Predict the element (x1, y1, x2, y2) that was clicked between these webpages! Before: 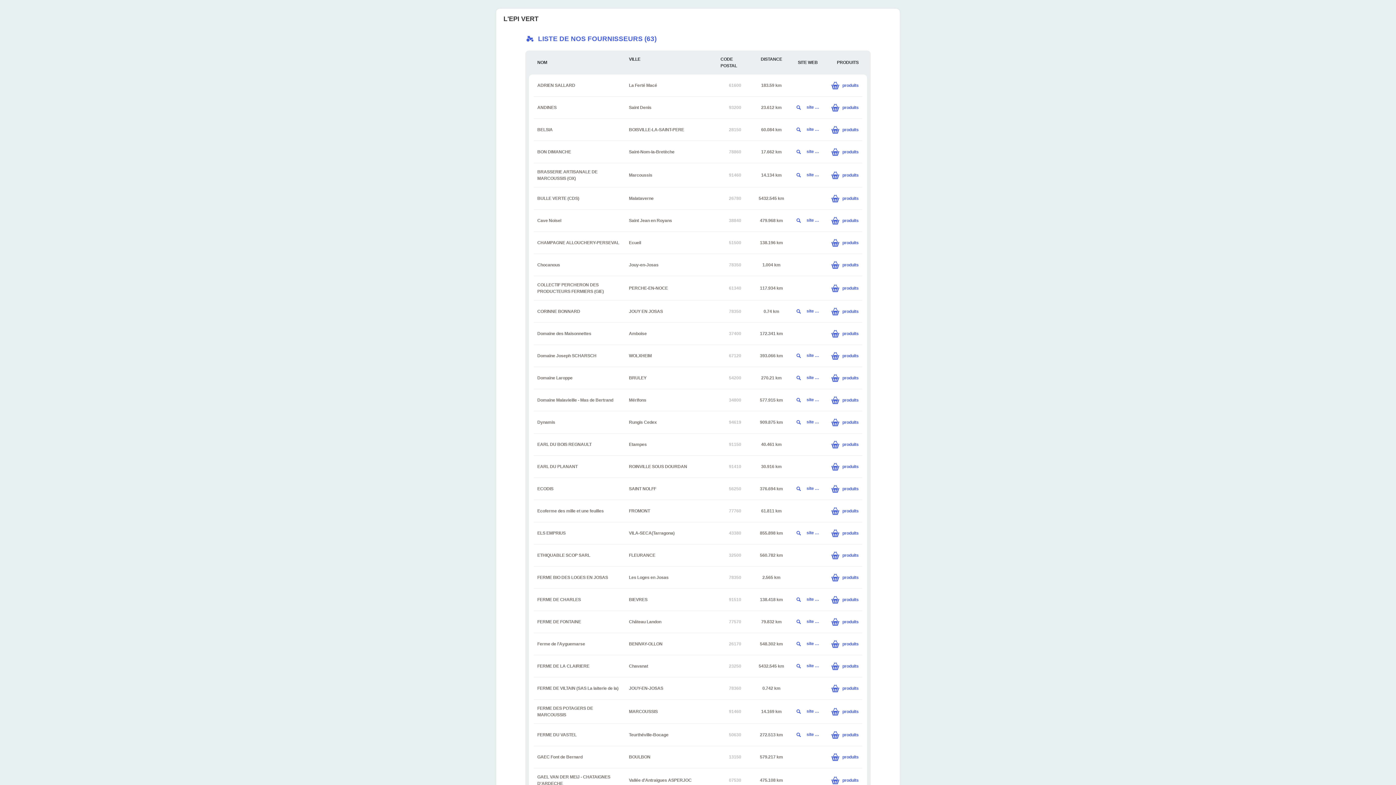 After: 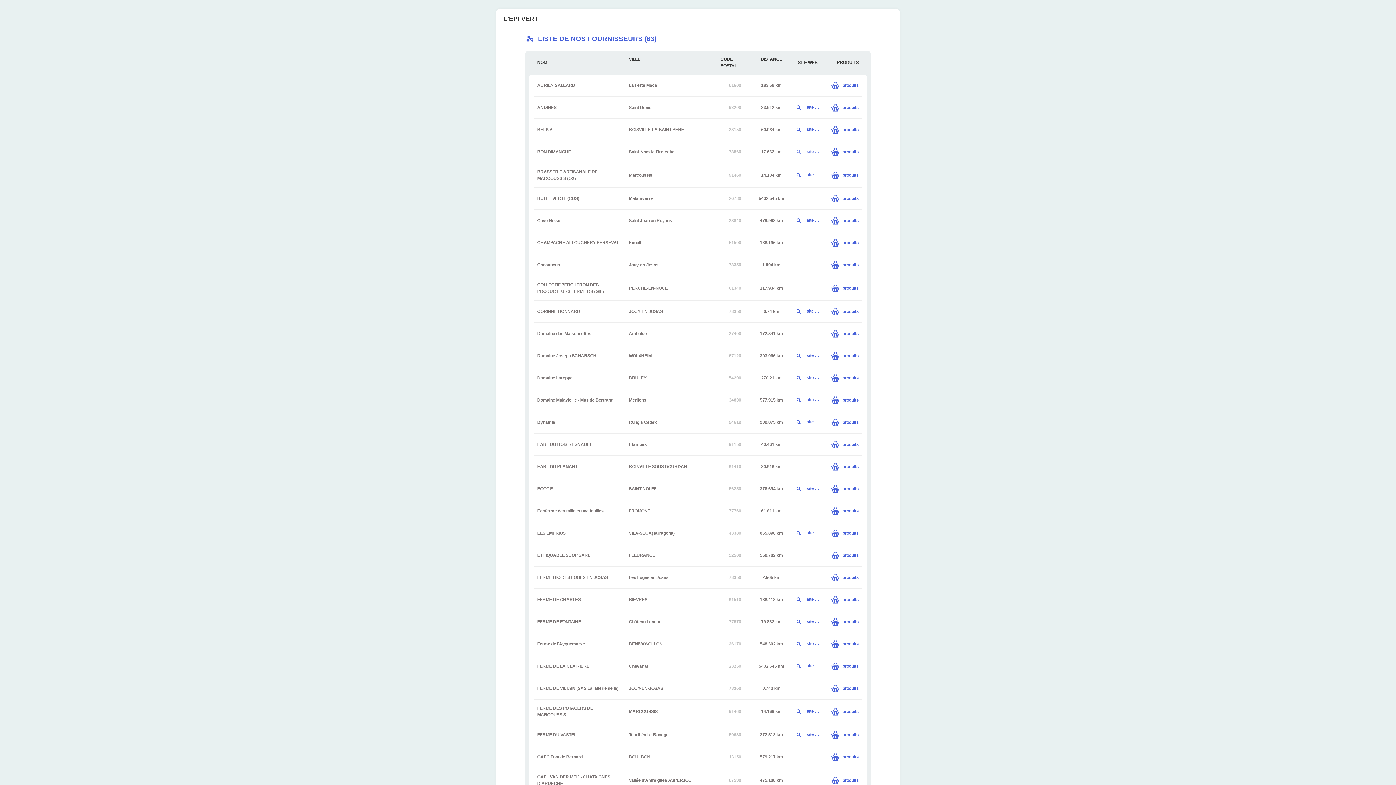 Action: bbox: (793, 146, 822, 157) label:  site web